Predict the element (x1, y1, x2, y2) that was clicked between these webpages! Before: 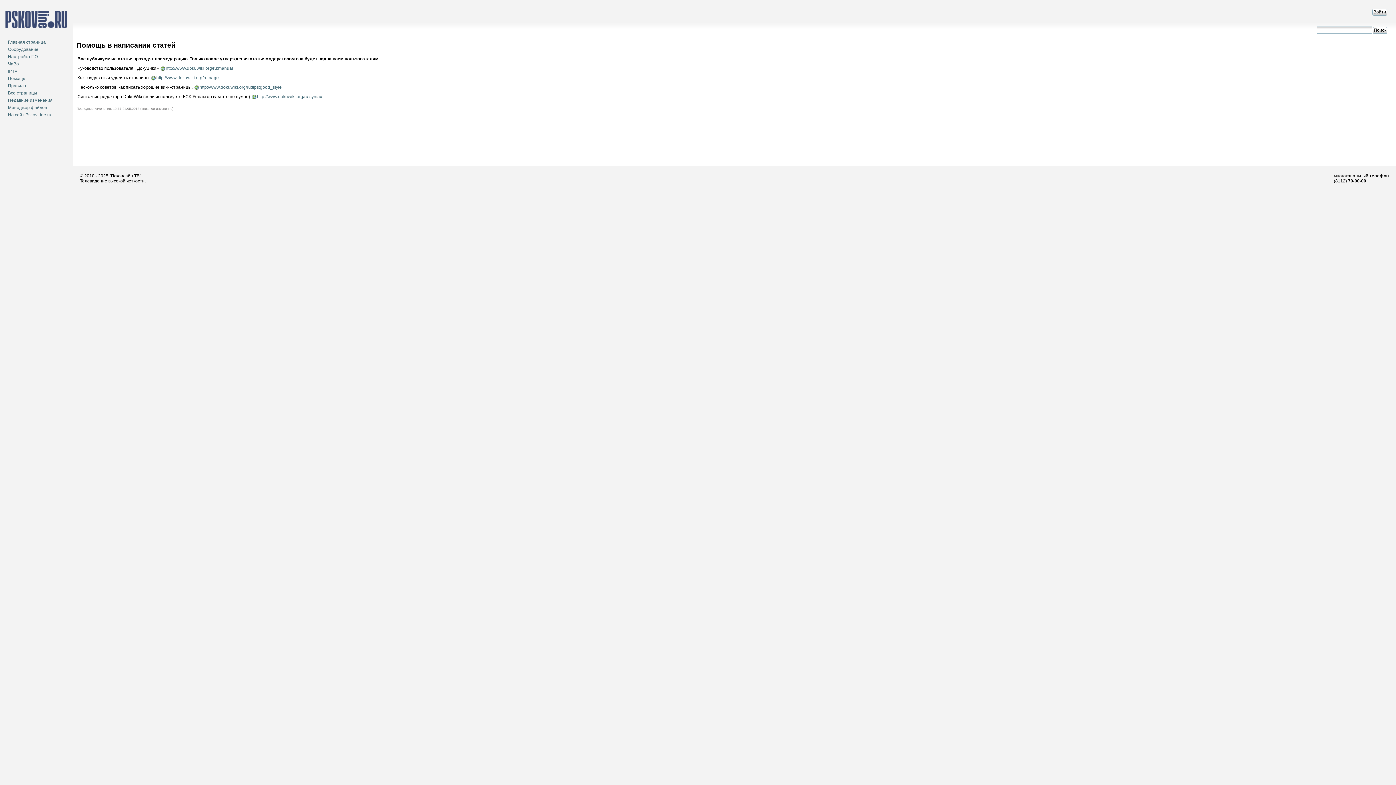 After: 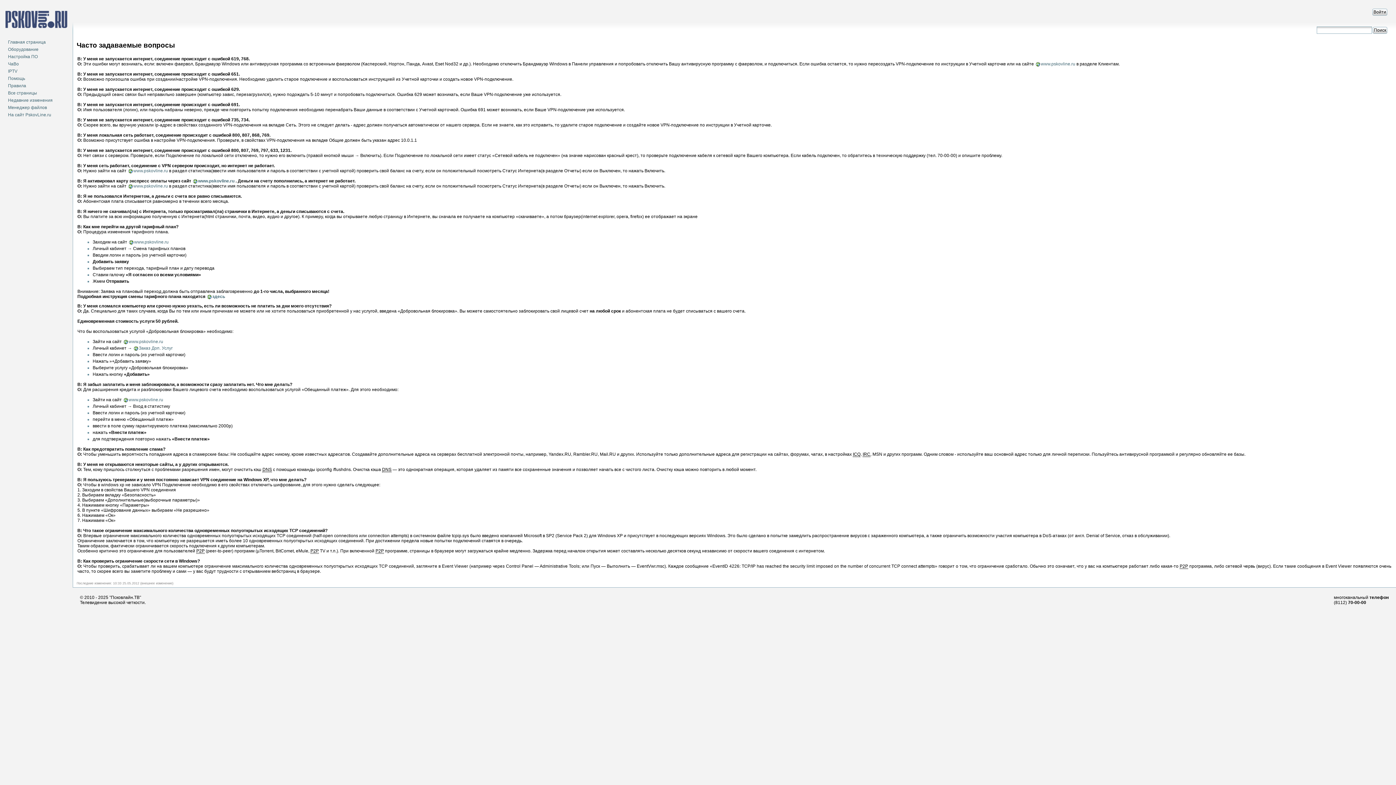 Action: label: ЧаВо bbox: (8, 61, 18, 66)